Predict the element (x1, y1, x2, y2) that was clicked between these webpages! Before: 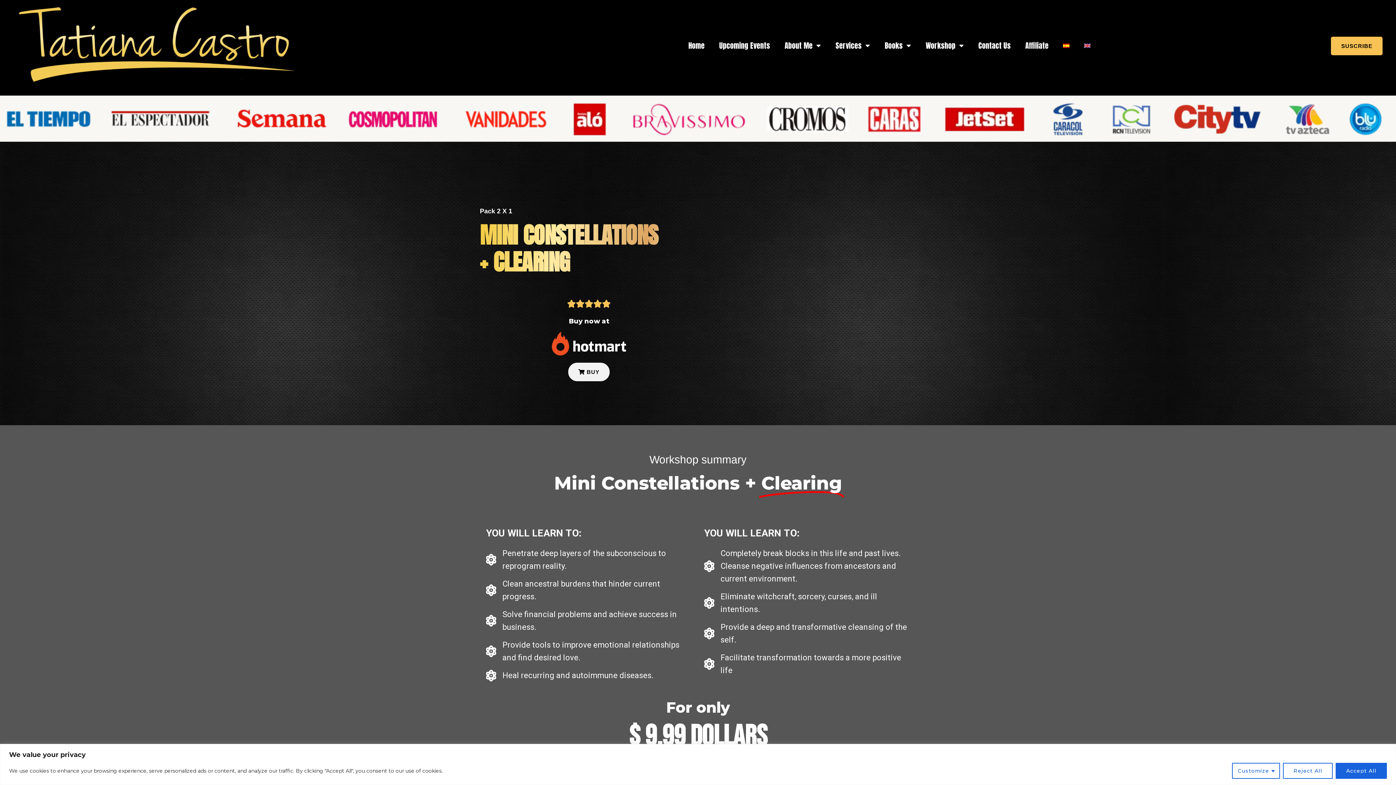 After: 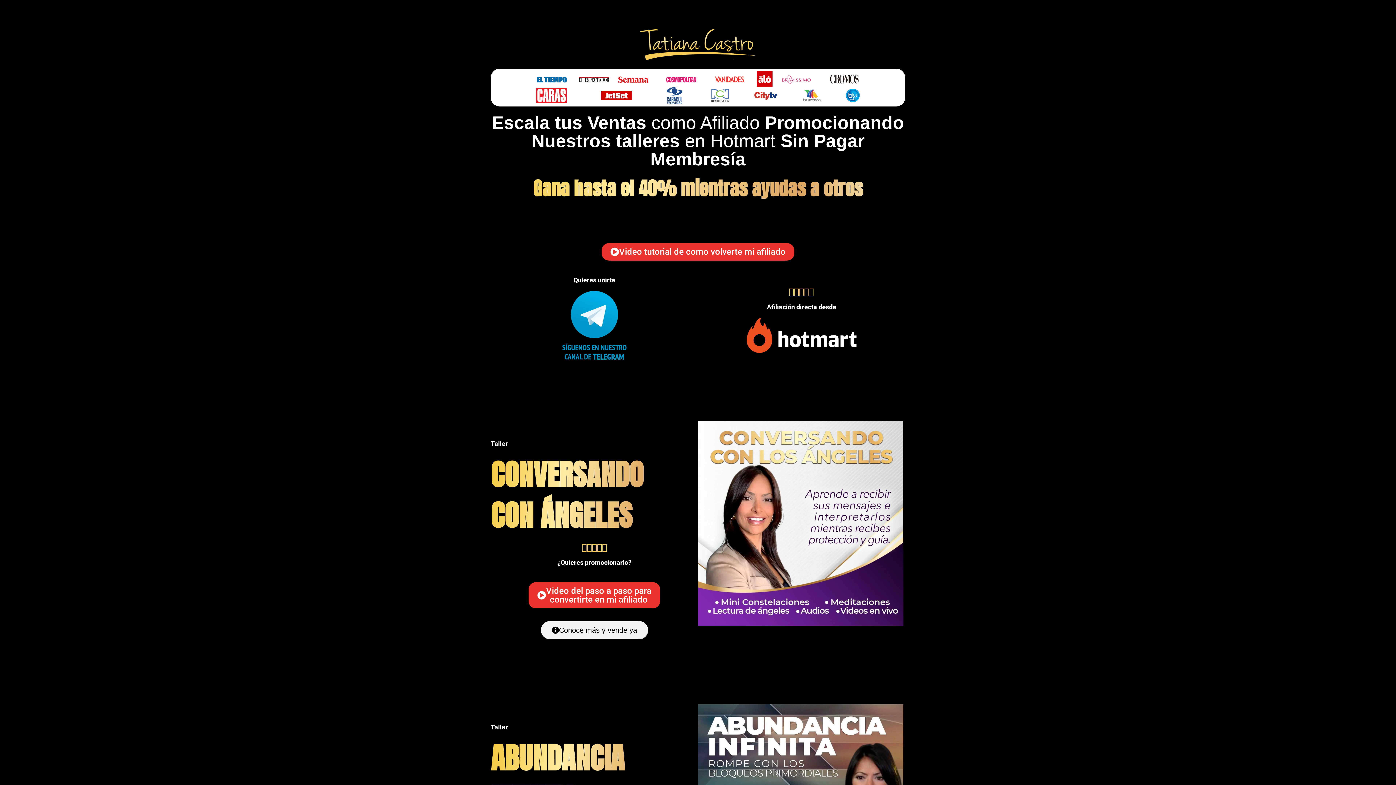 Action: label: Affiliate bbox: (1018, 37, 1056, 54)